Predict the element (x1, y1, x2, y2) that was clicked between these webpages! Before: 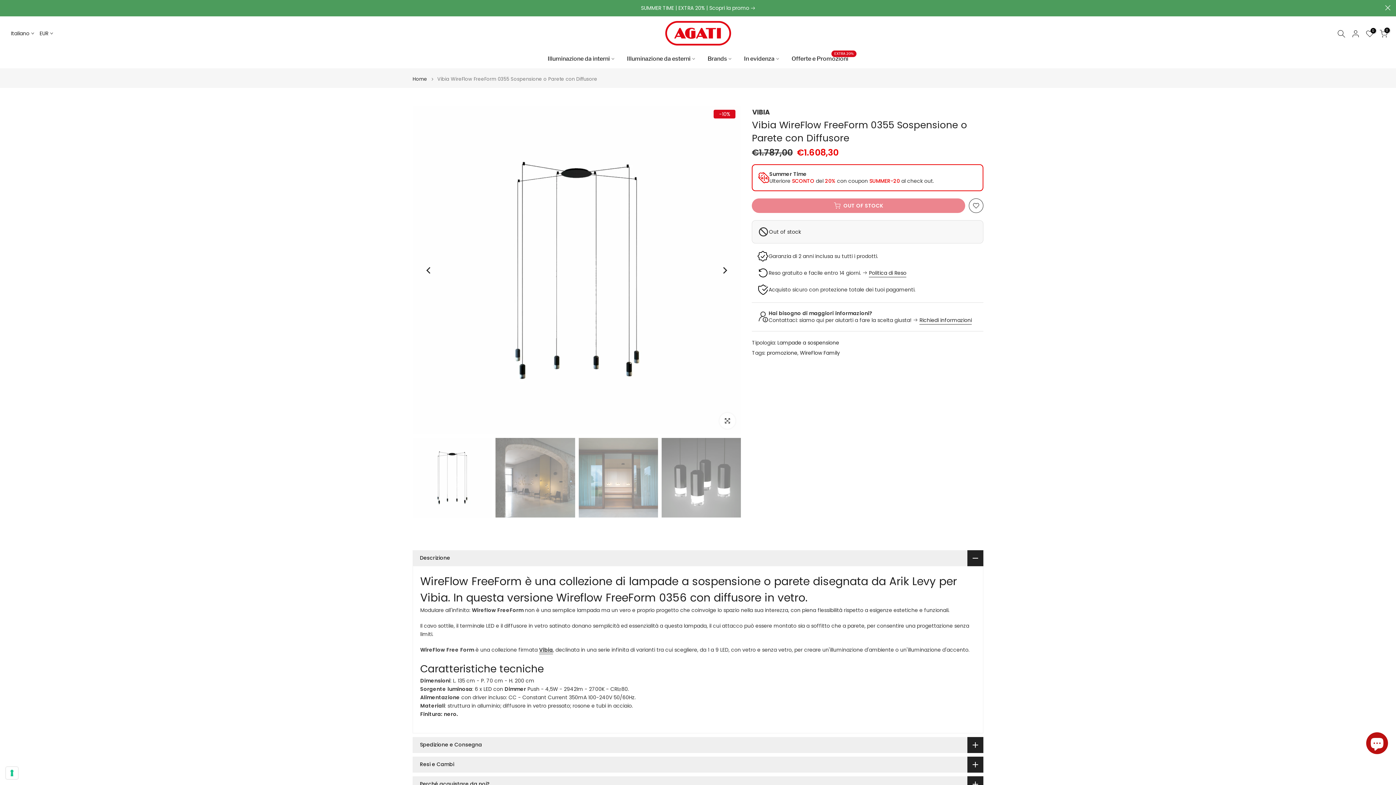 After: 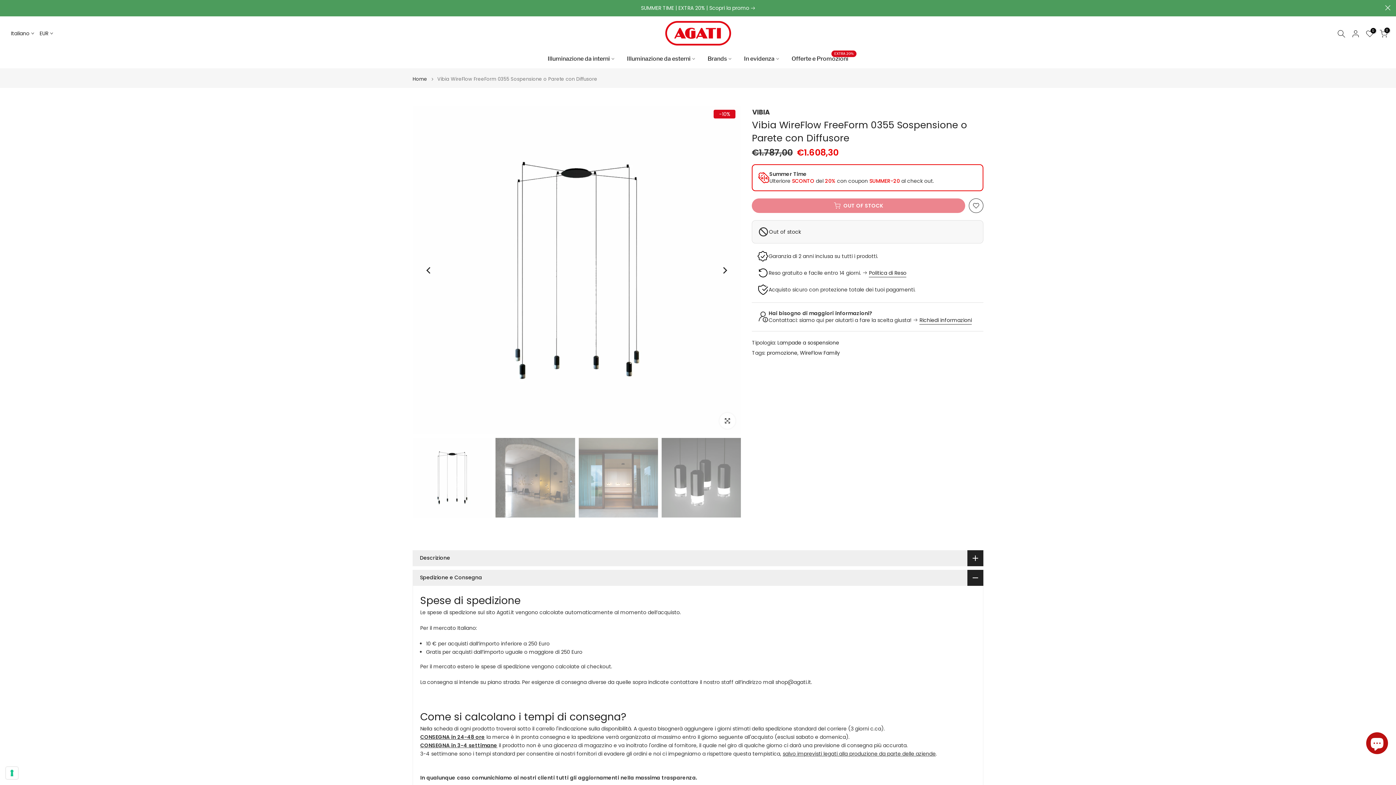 Action: label: Spedizione e Consegna bbox: (412, 737, 983, 753)